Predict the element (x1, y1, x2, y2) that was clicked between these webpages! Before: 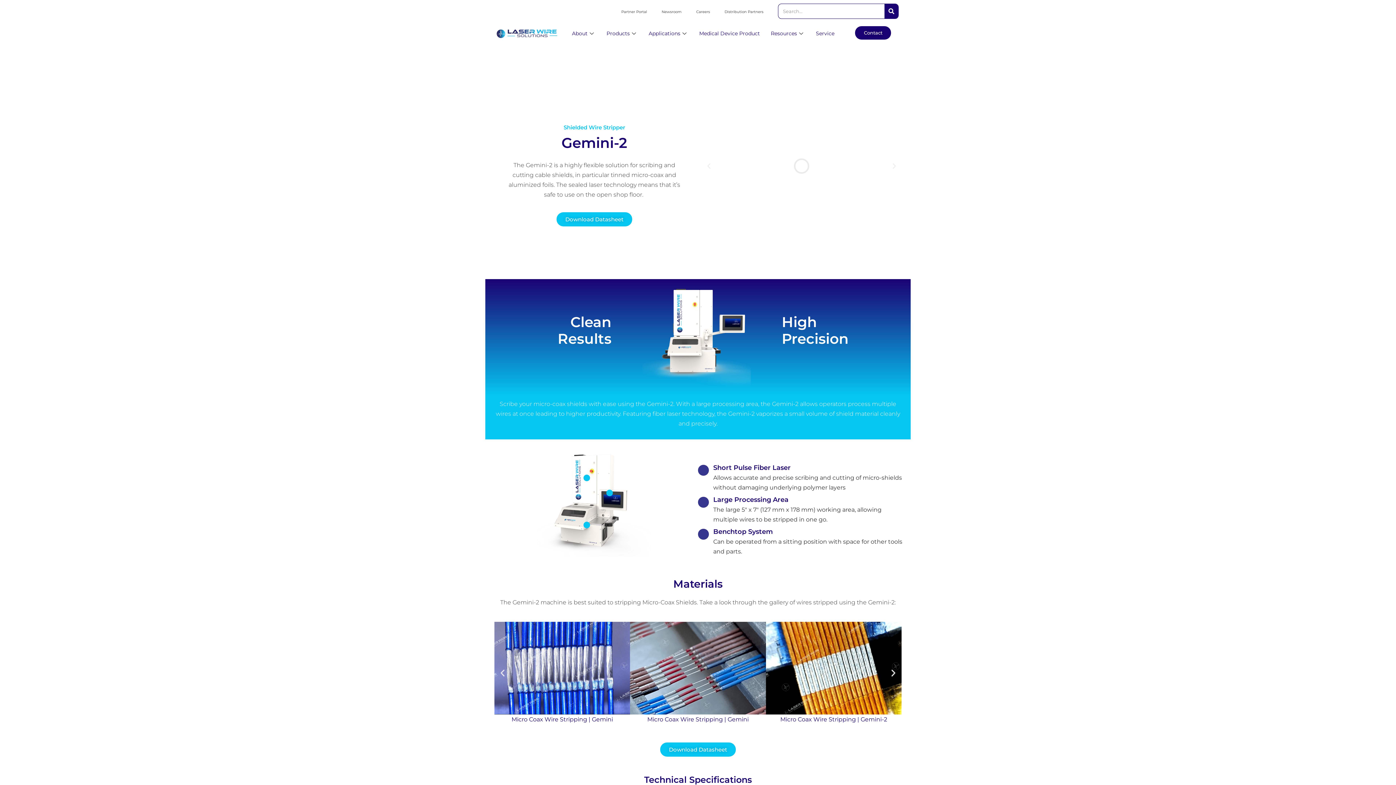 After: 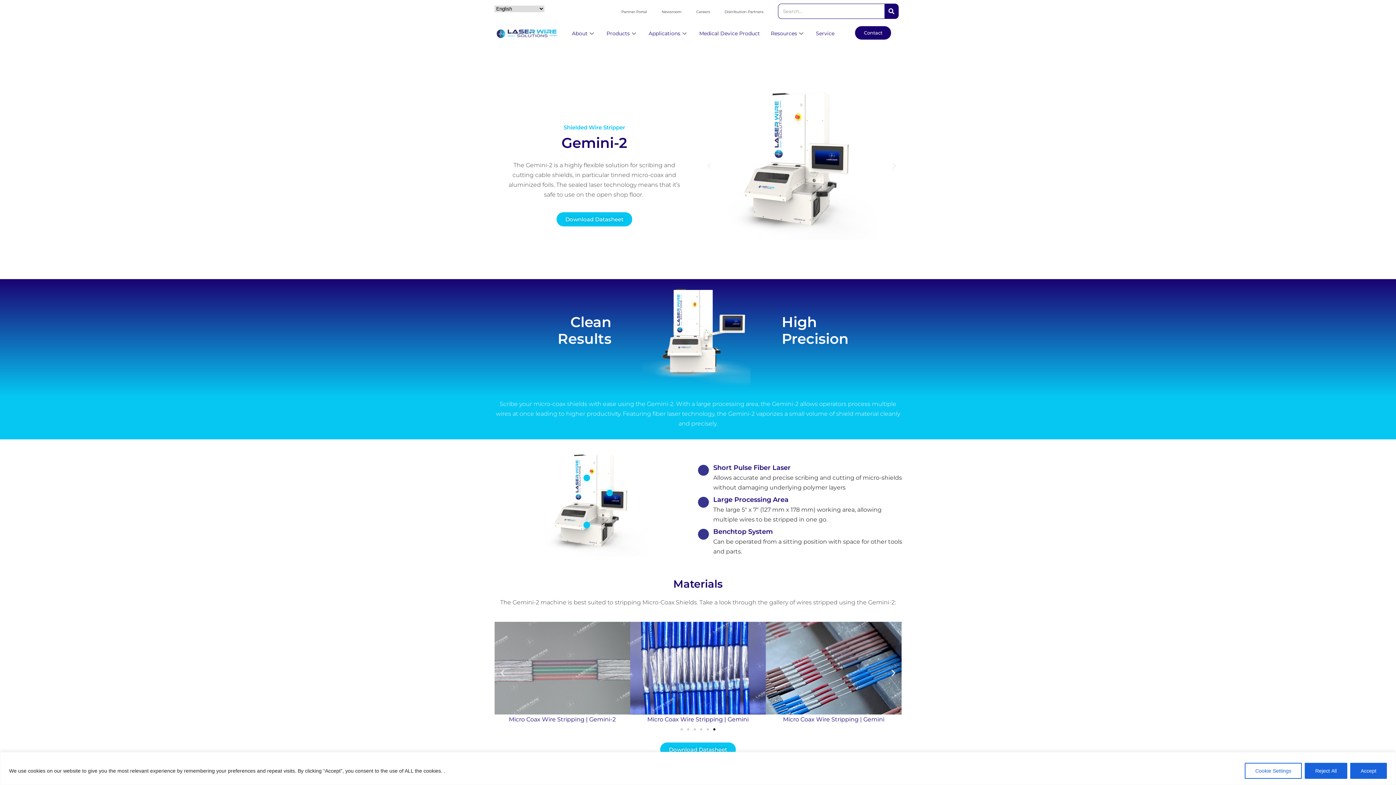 Action: bbox: (498, 669, 507, 678)